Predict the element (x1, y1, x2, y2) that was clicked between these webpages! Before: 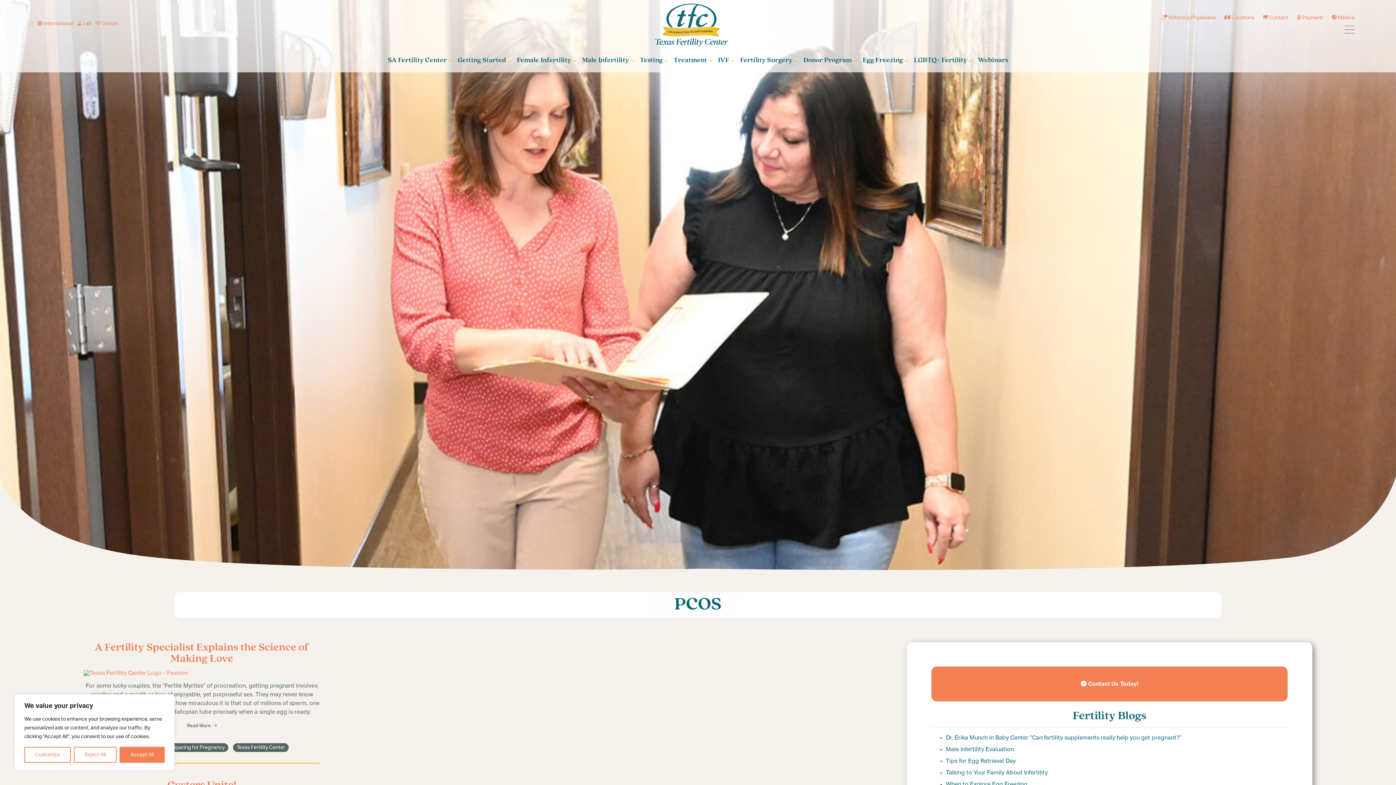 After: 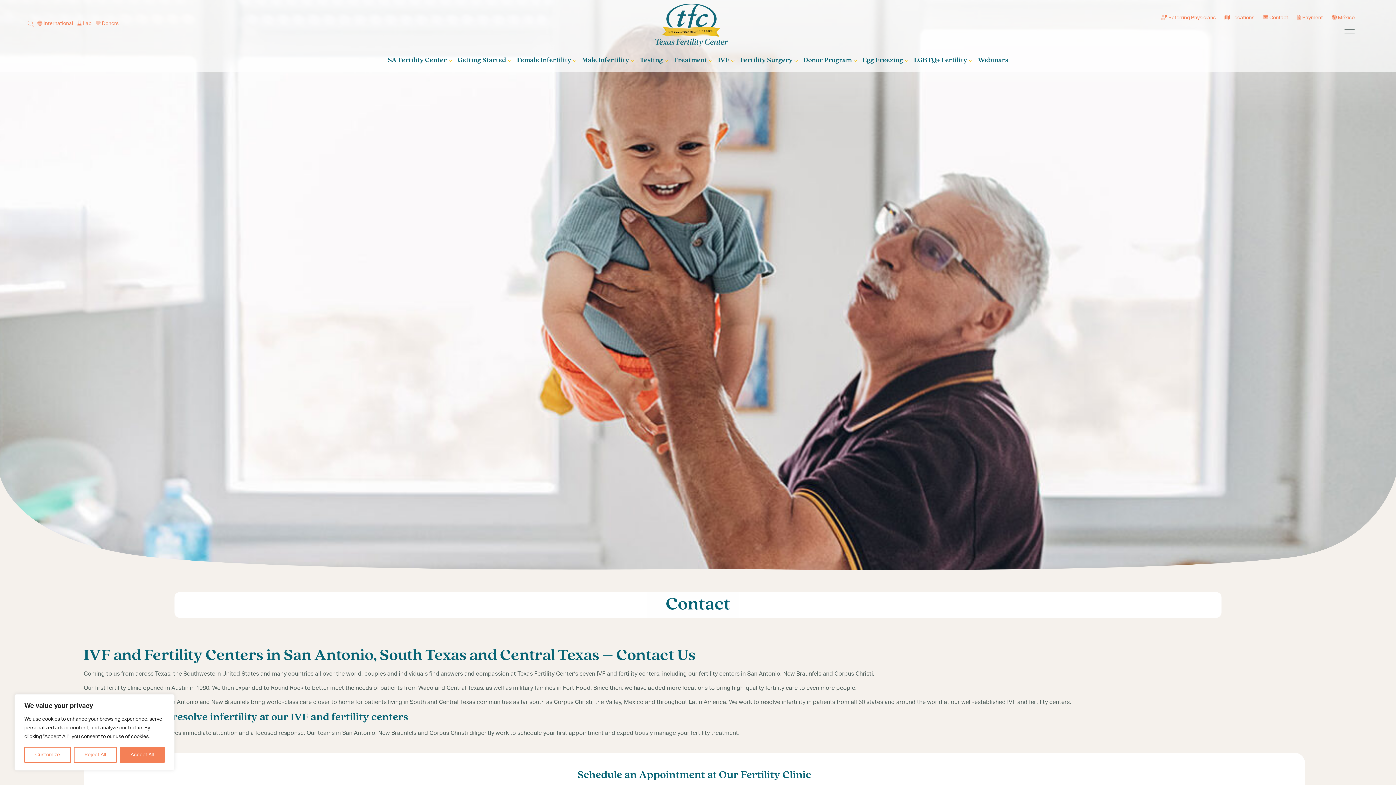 Action: bbox: (931, 666, 1288, 701) label:  Contact Us Today!